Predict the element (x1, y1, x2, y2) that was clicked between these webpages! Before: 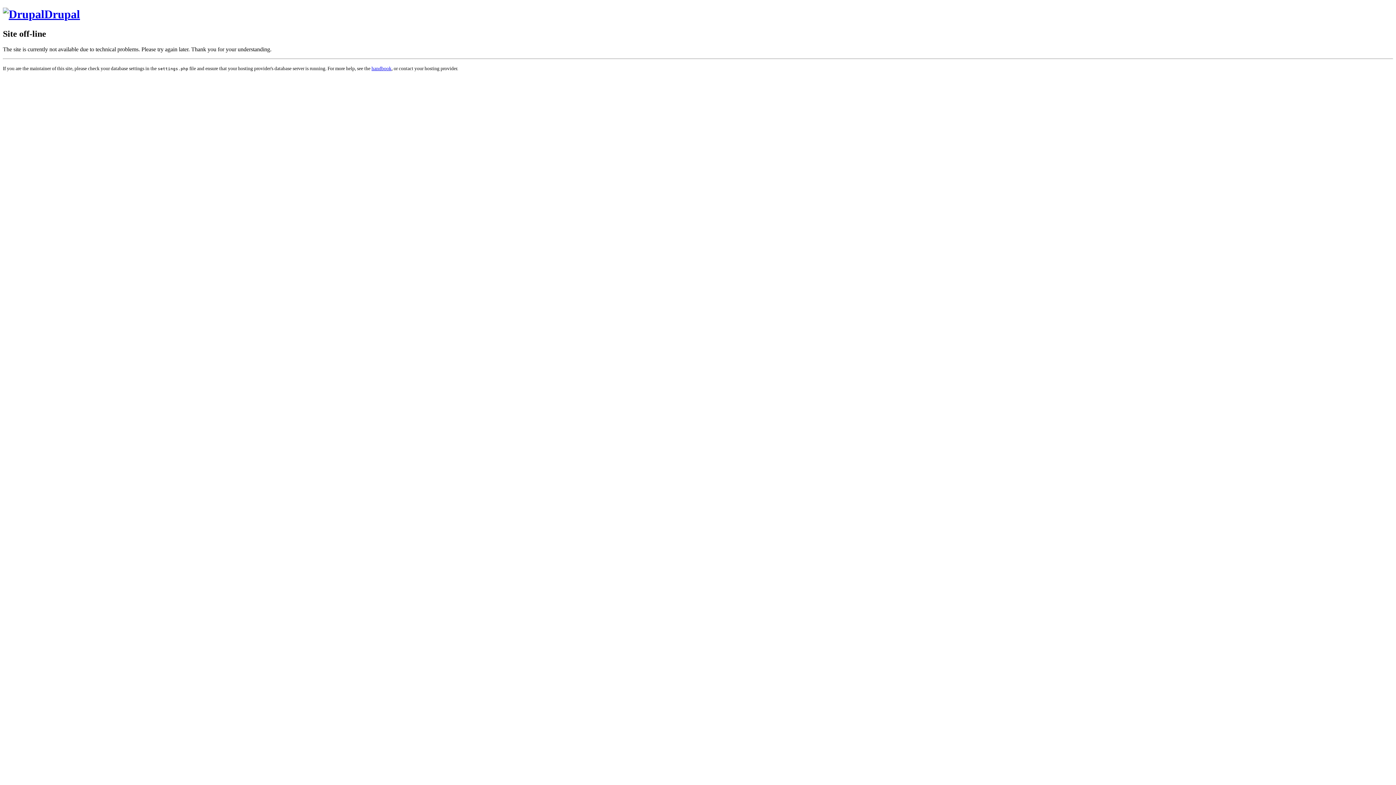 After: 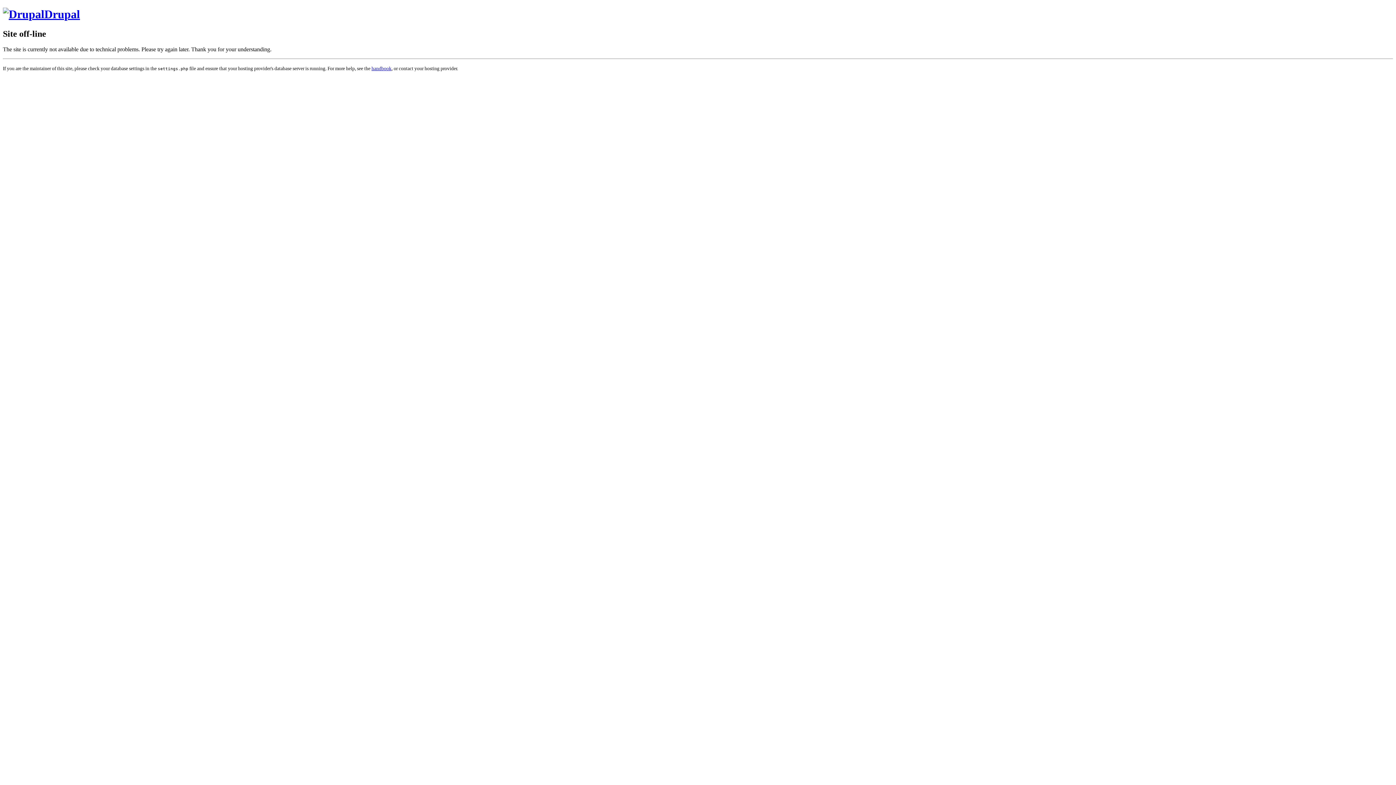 Action: bbox: (2, 7, 80, 20) label: Drupal